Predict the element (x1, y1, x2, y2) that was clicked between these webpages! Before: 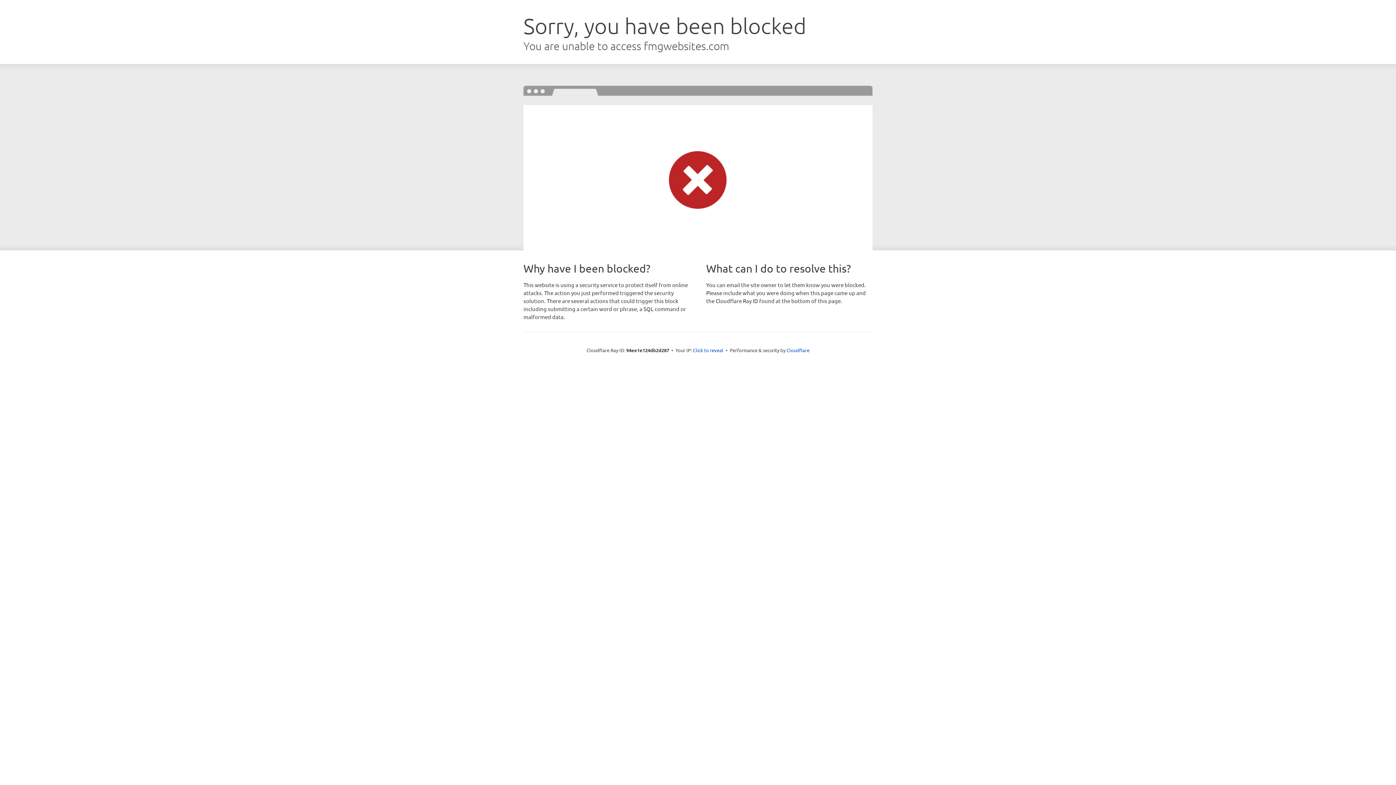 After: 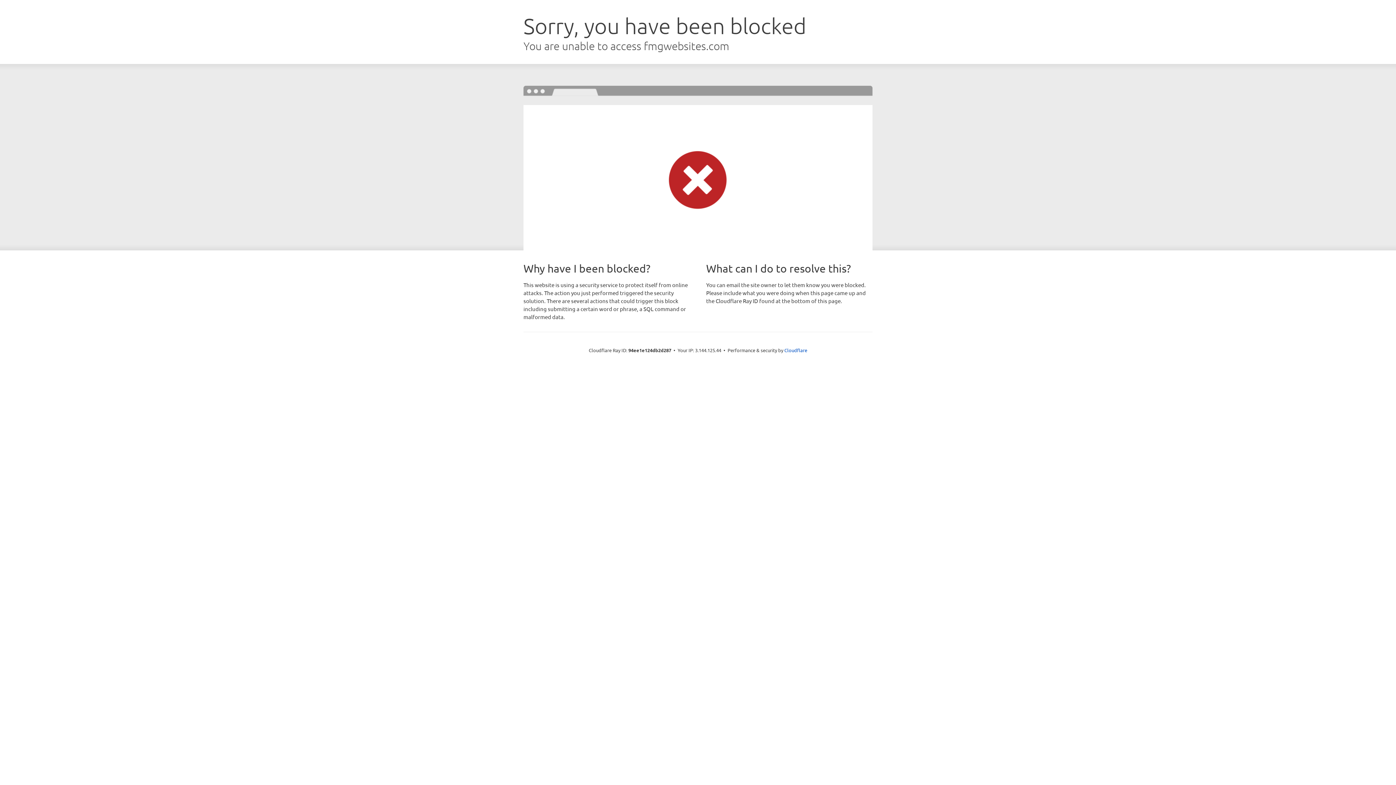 Action: label: Click to reveal bbox: (693, 346, 723, 353)